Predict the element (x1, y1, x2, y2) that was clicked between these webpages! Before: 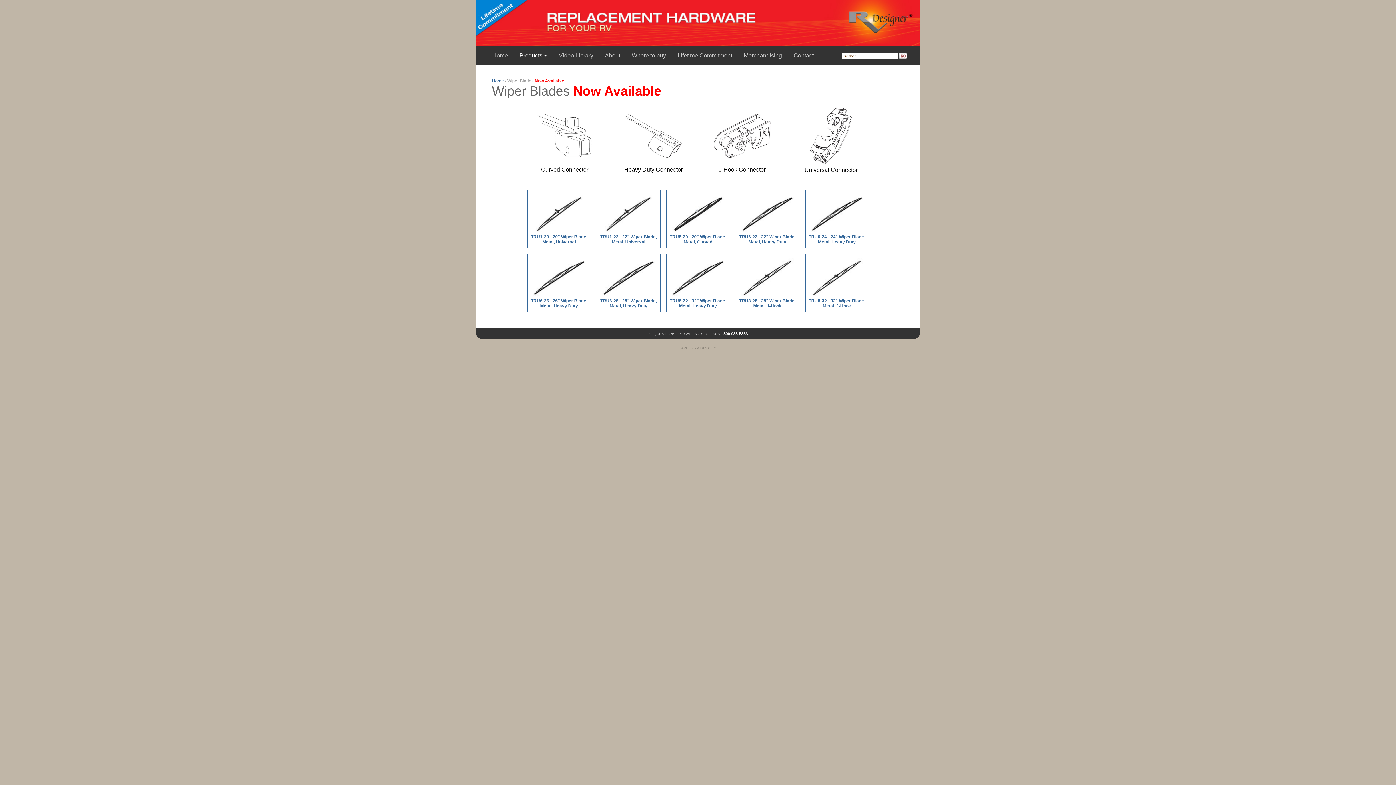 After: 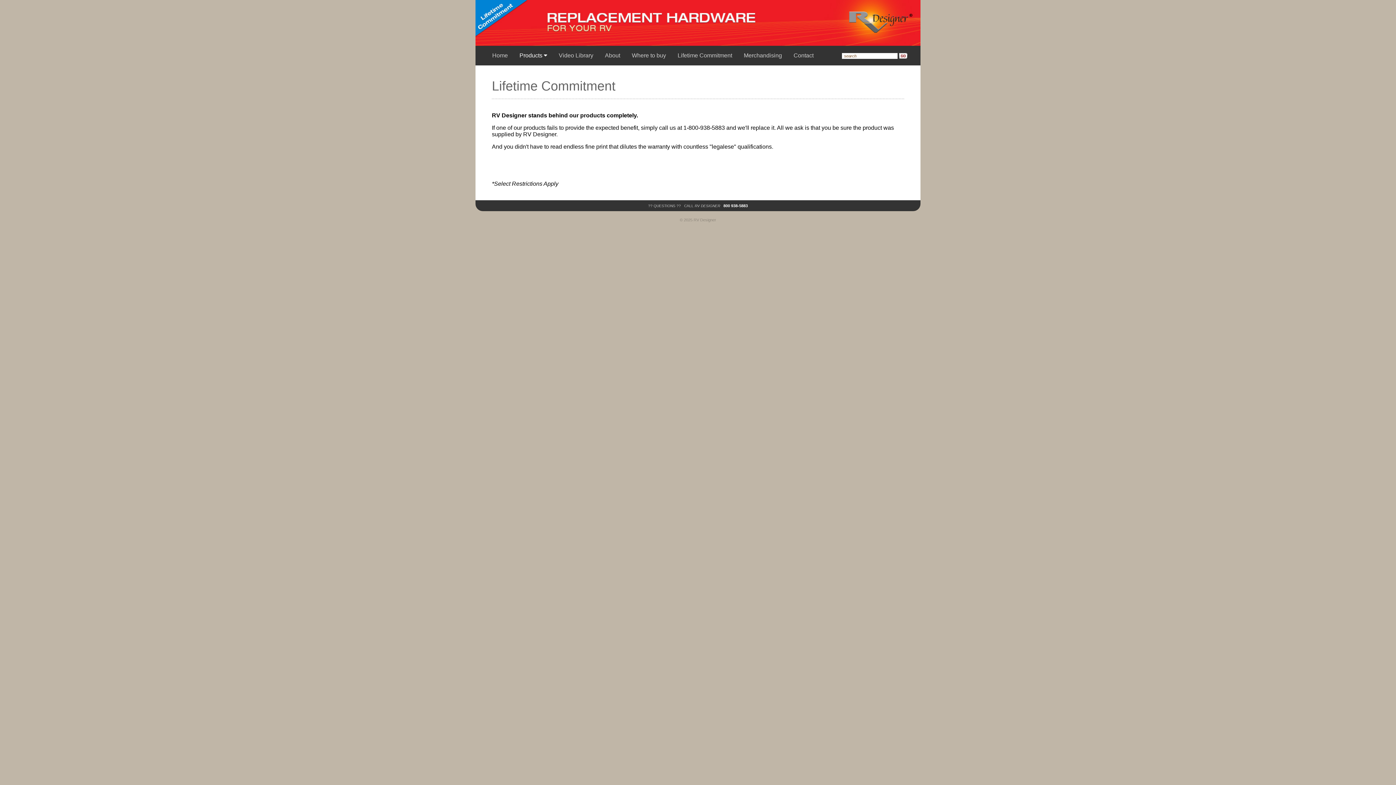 Action: bbox: (672, 45, 738, 65) label: Lifetime Commitment